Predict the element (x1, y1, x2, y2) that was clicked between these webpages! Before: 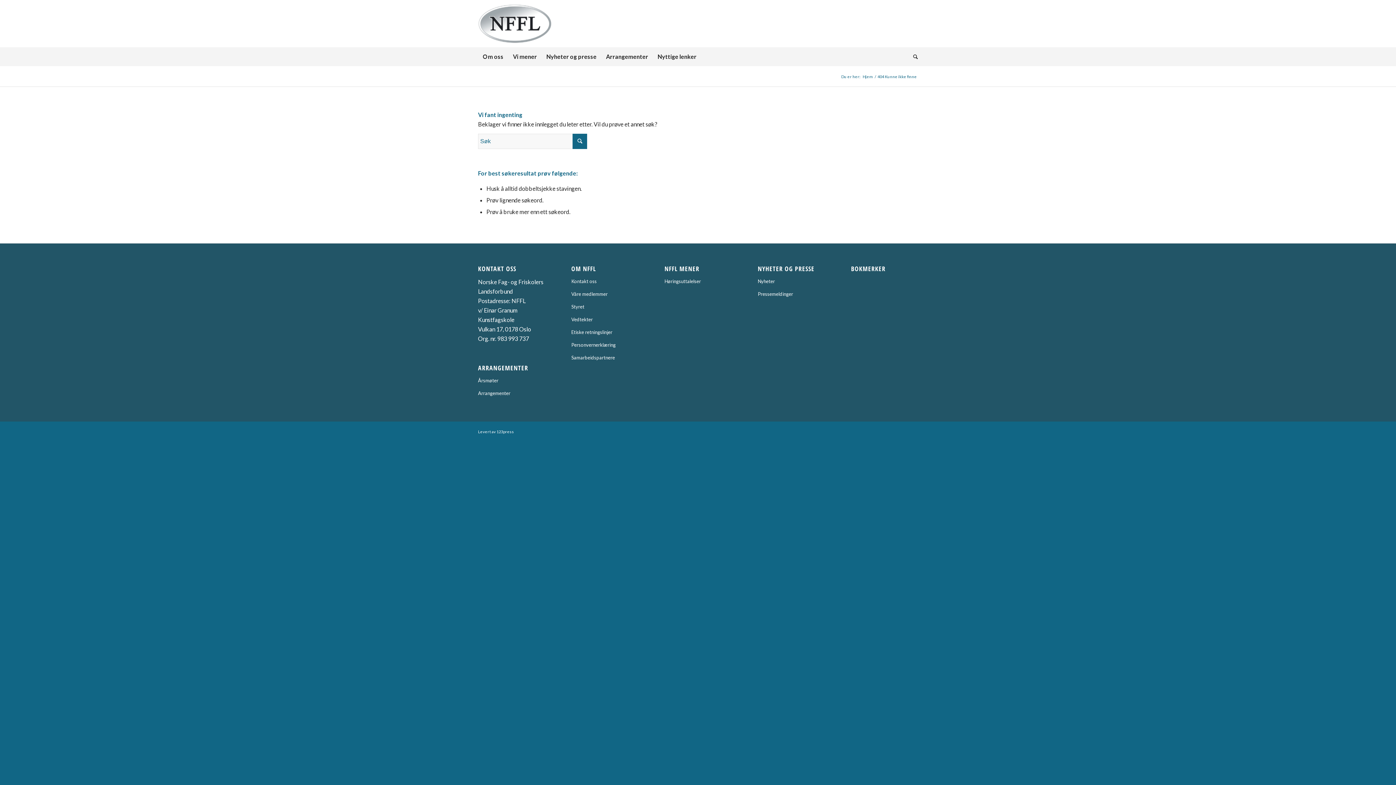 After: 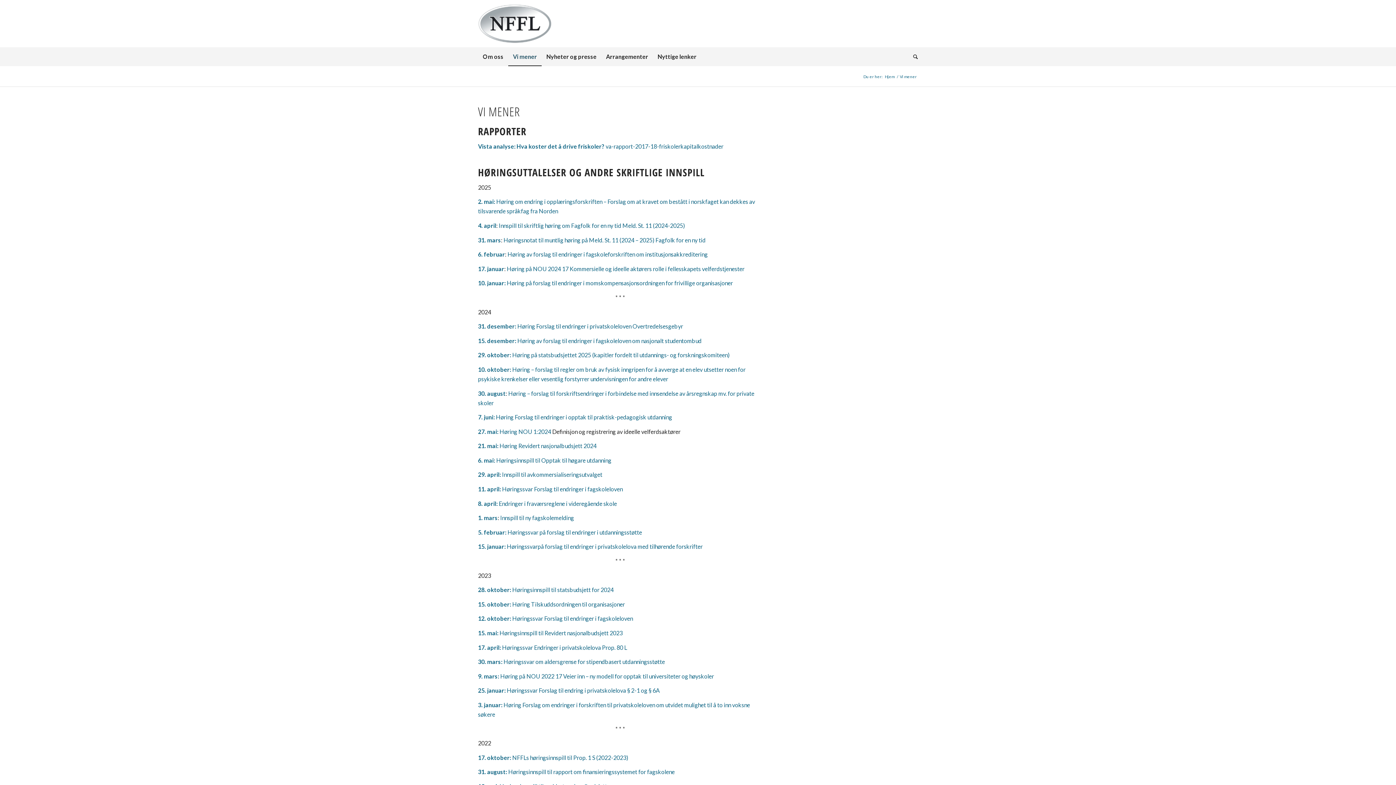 Action: label: Høringsuttalelser bbox: (664, 275, 731, 288)